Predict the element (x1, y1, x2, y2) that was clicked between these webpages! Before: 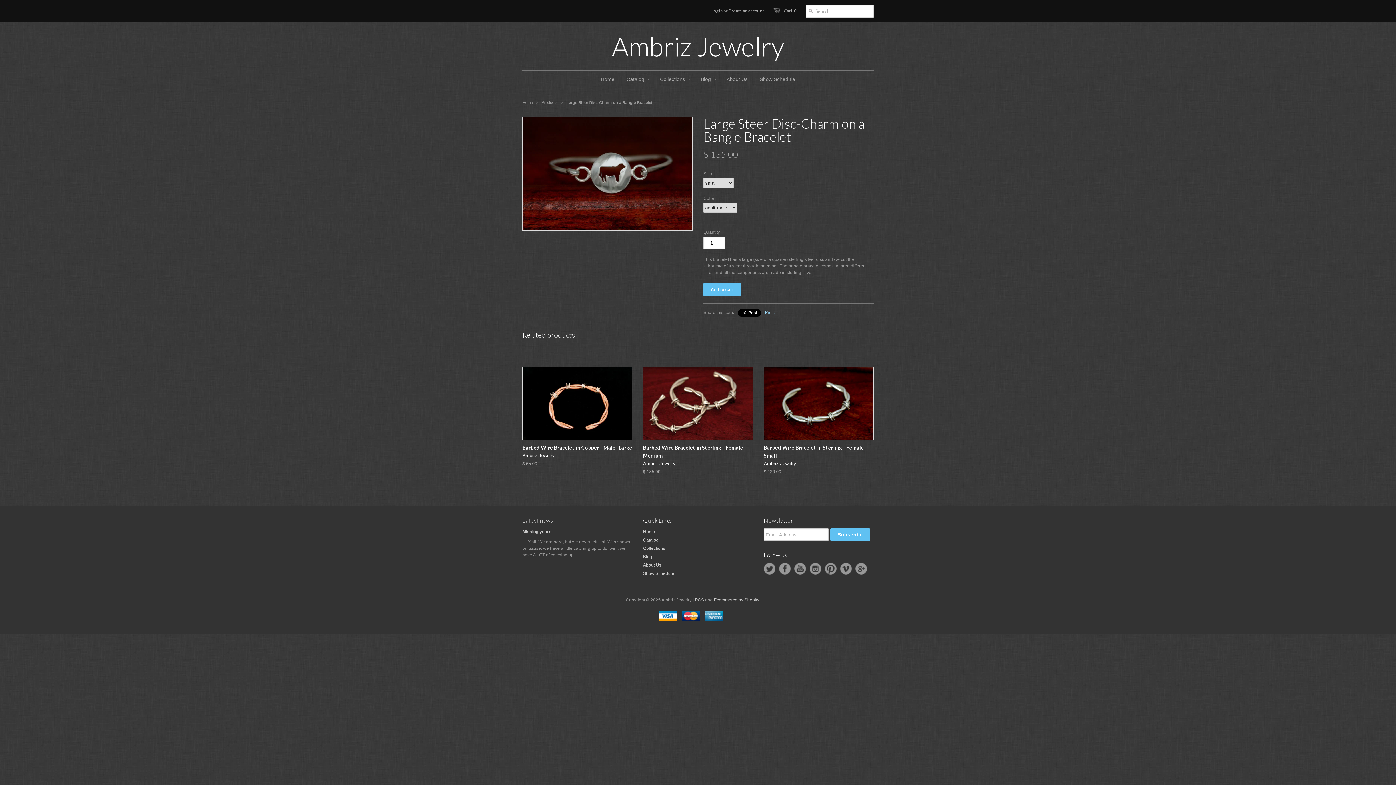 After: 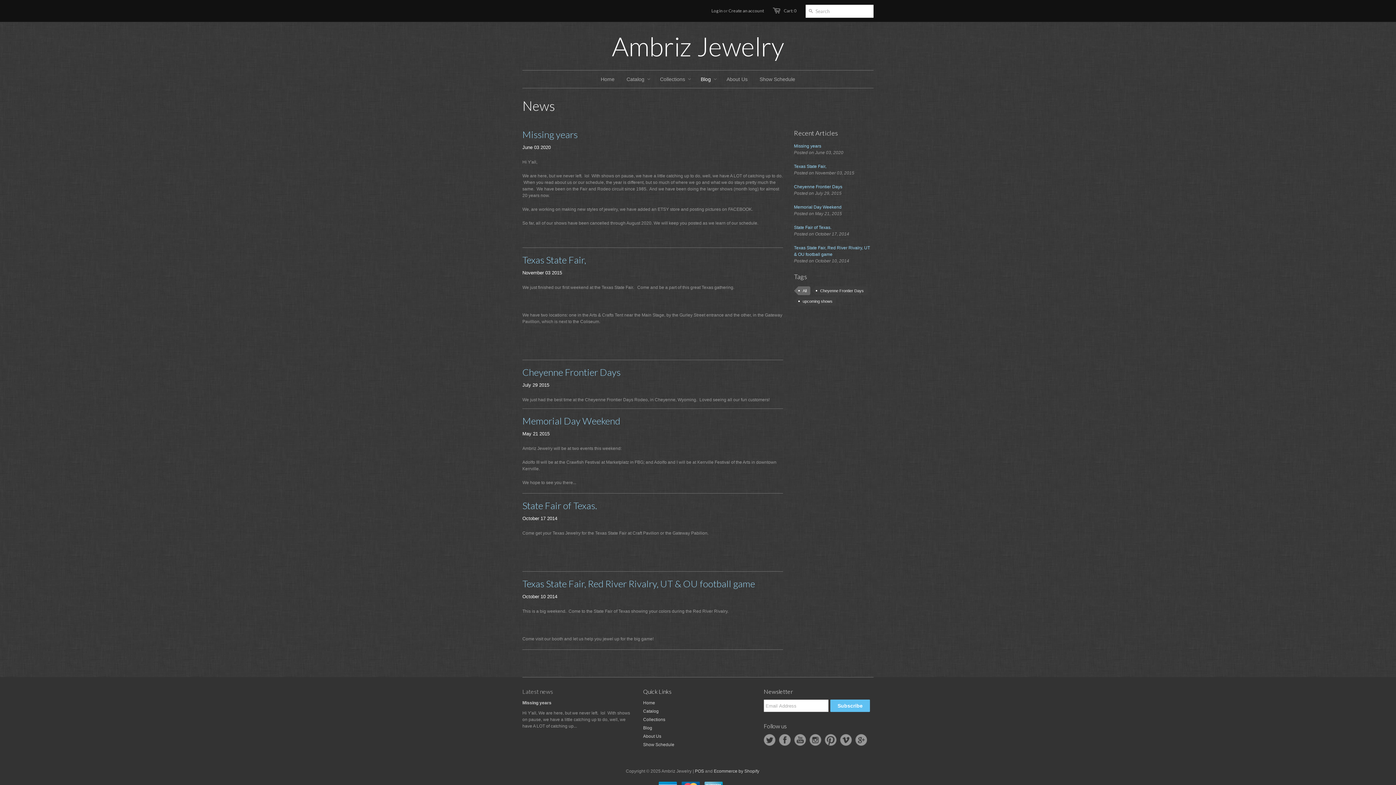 Action: label: Blog bbox: (695, 70, 716, 88)